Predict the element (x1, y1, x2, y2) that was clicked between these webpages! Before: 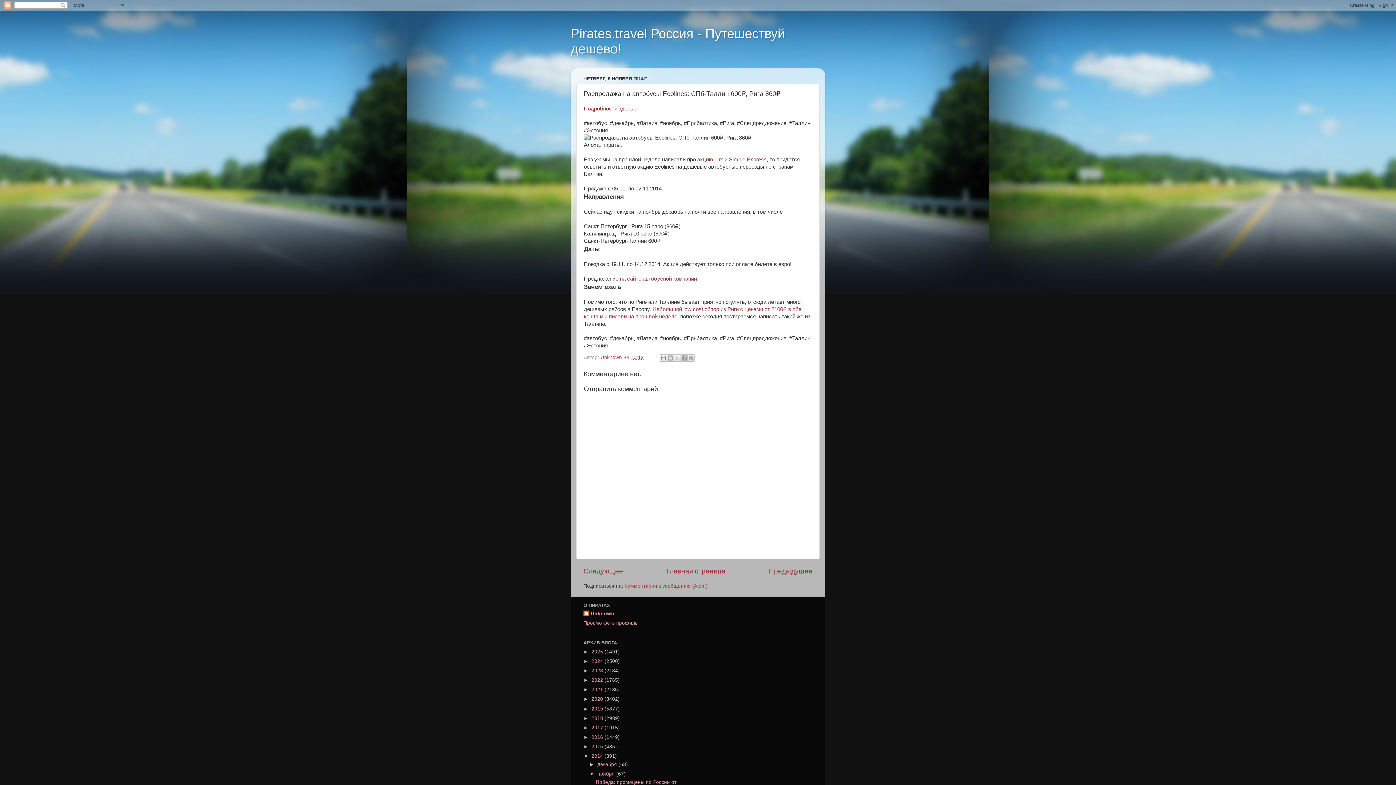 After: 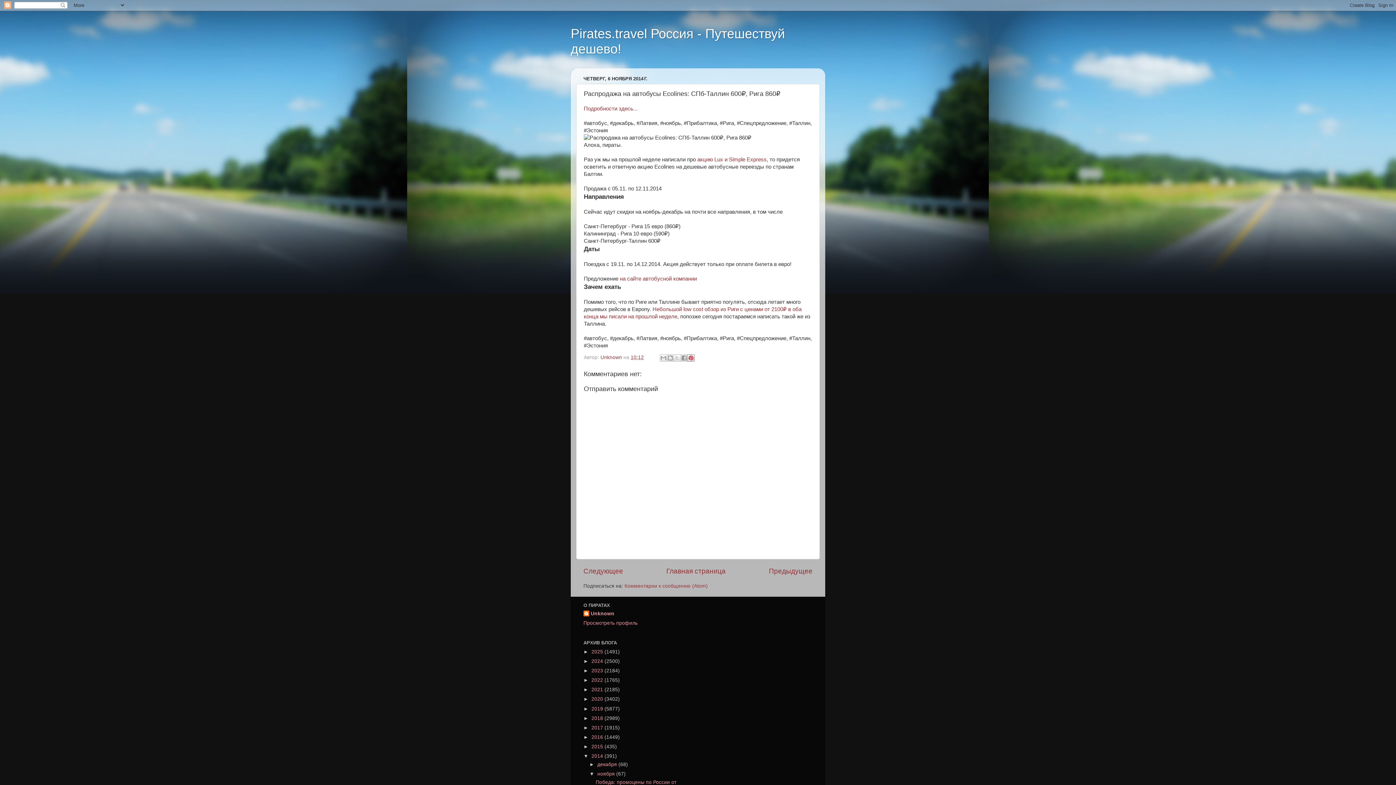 Action: label: Поделиться в Pinterest bbox: (687, 354, 694, 361)